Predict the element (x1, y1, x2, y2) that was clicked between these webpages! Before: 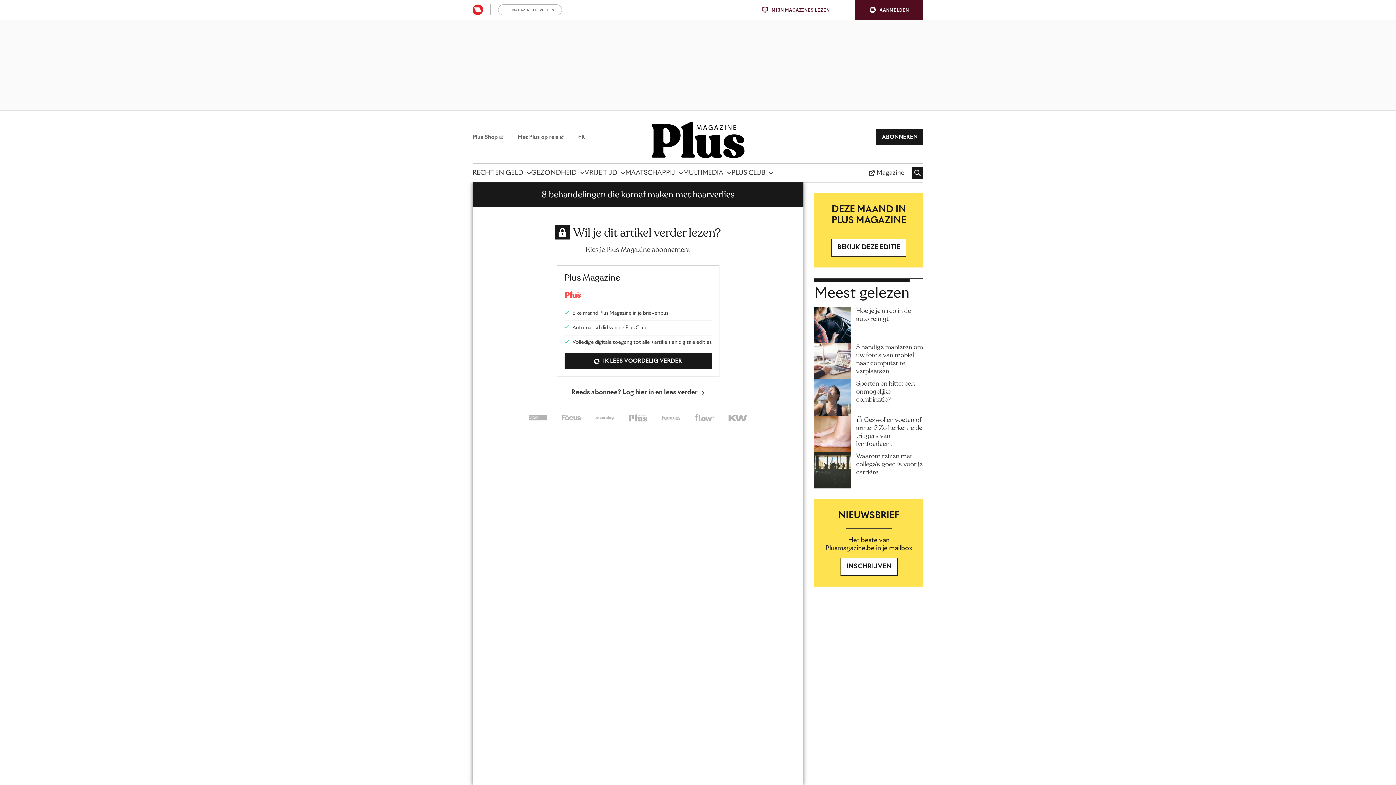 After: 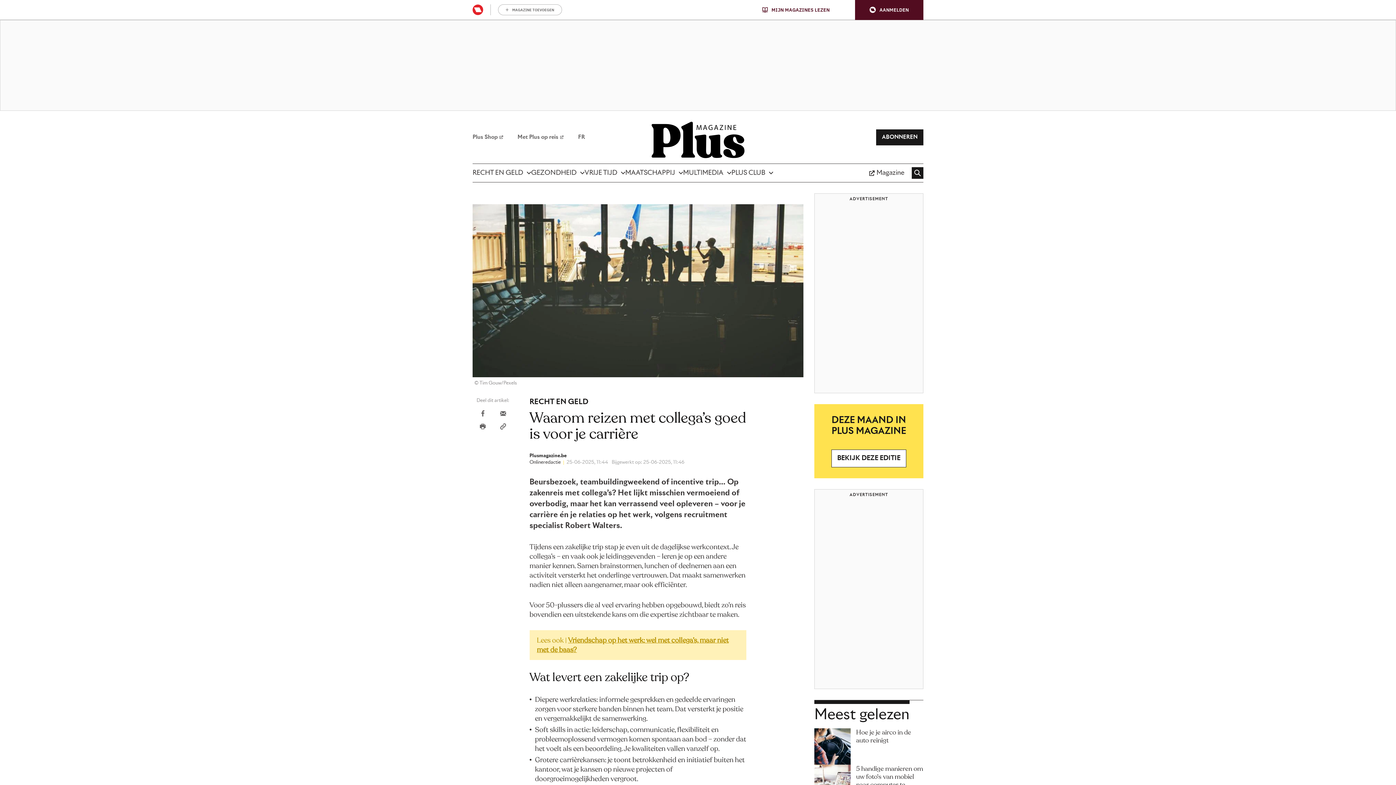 Action: bbox: (814, 452, 850, 488)